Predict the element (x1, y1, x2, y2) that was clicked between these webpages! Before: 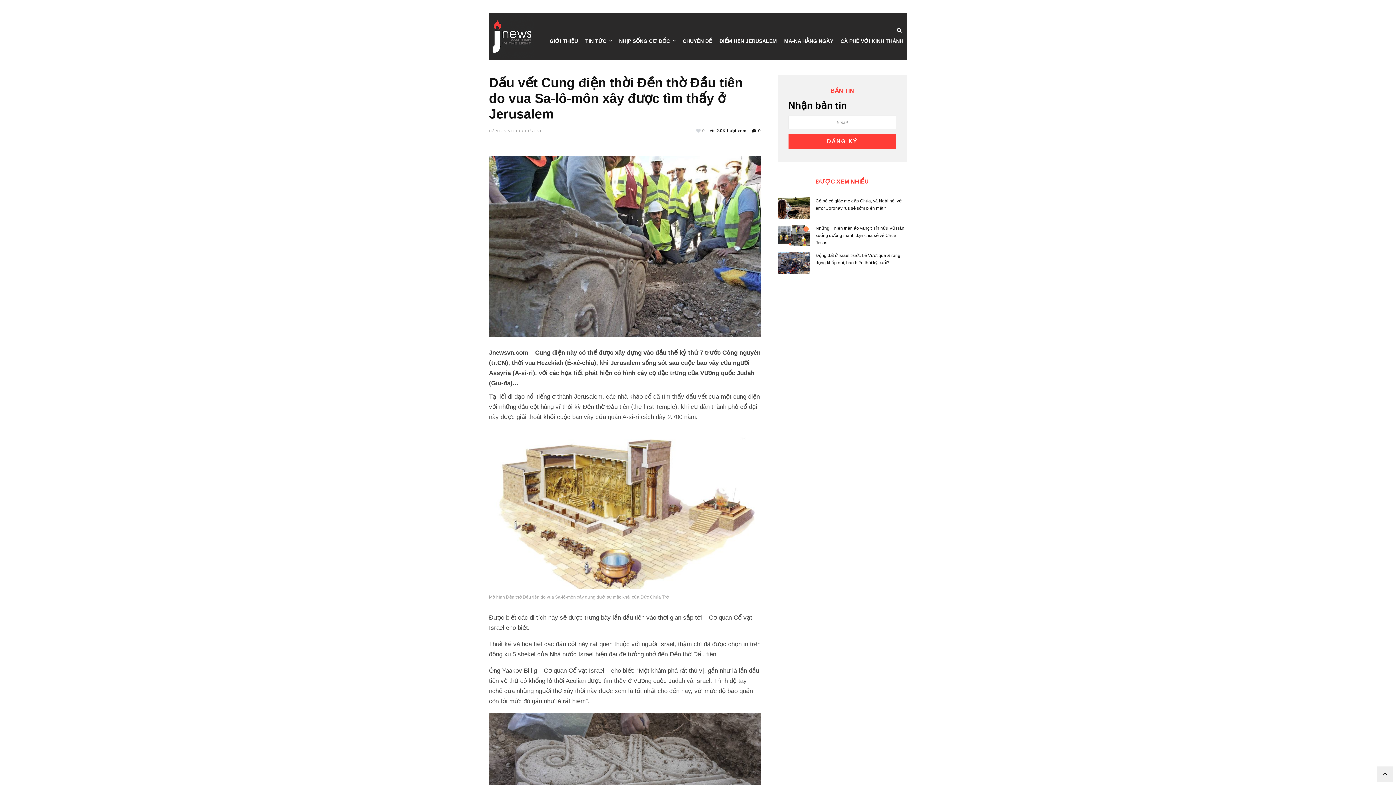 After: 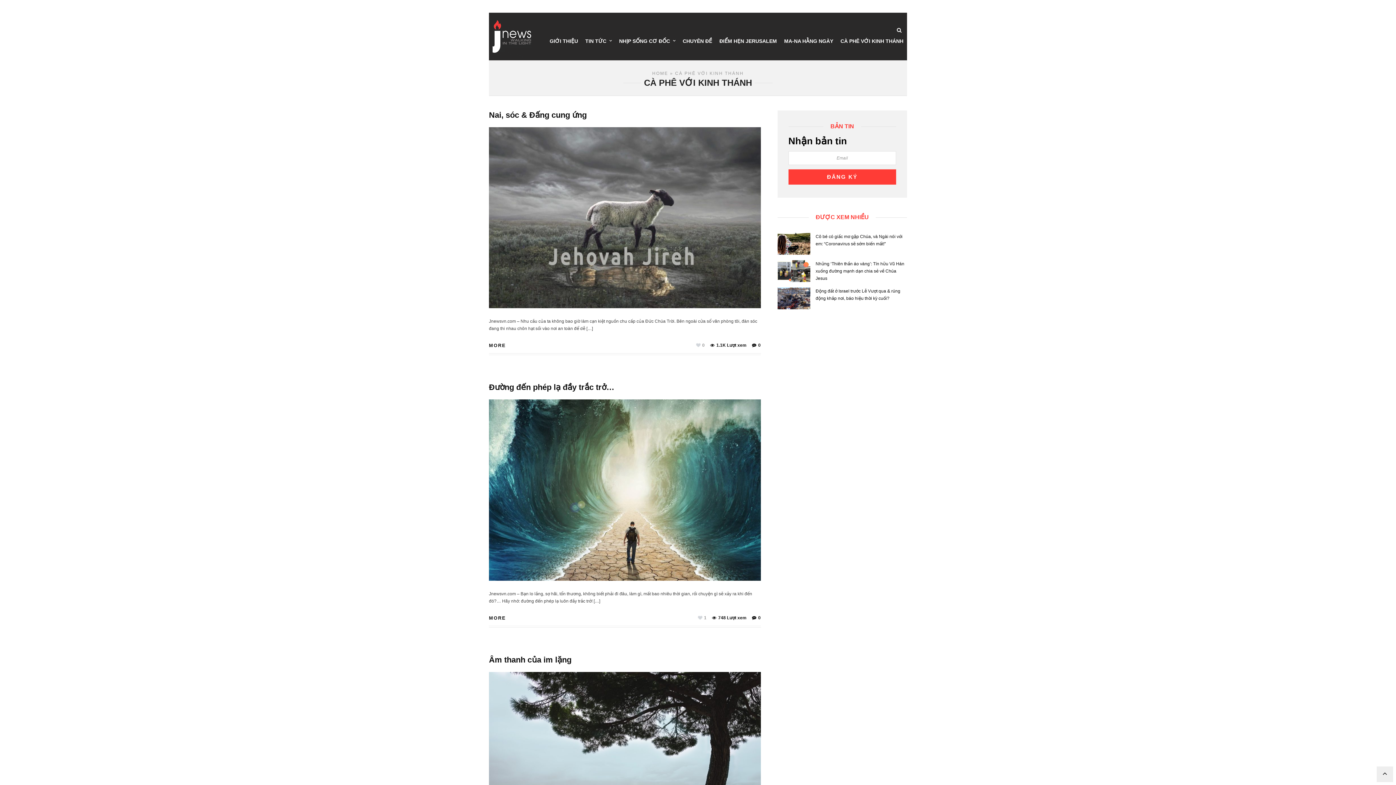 Action: bbox: (837, 34, 907, 49) label: CÀ PHÊ VỚI KINH THÁNH